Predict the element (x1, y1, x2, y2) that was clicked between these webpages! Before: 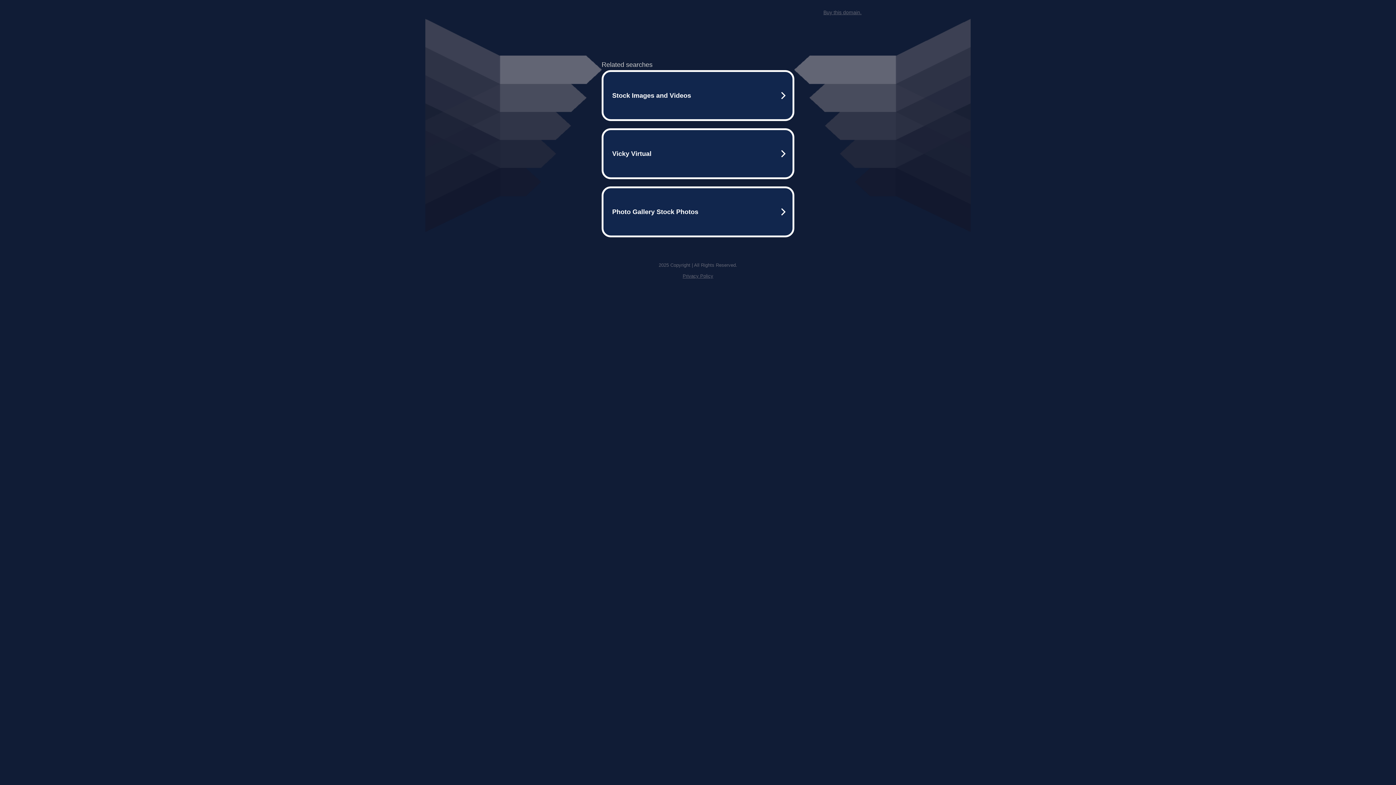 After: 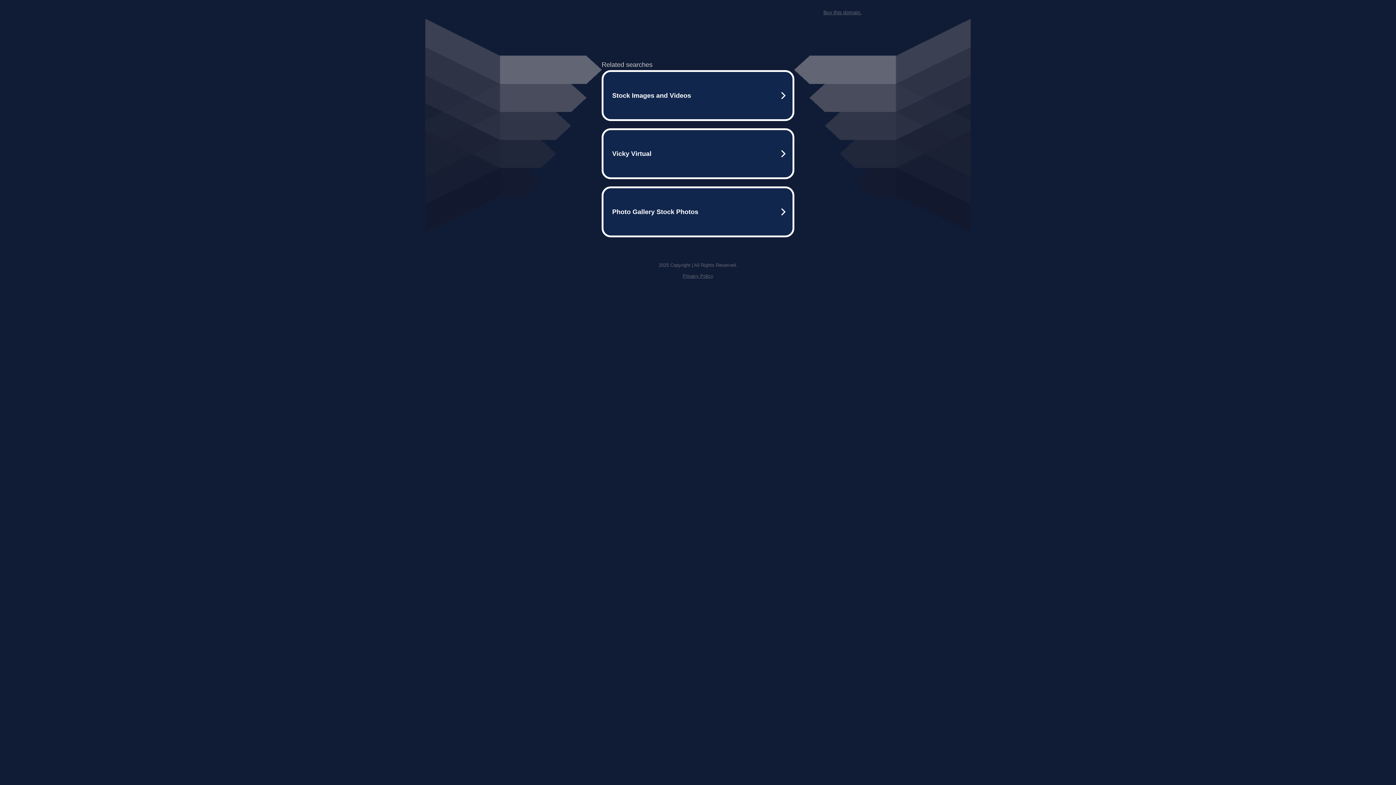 Action: label: Privacy Policy bbox: (682, 273, 713, 278)